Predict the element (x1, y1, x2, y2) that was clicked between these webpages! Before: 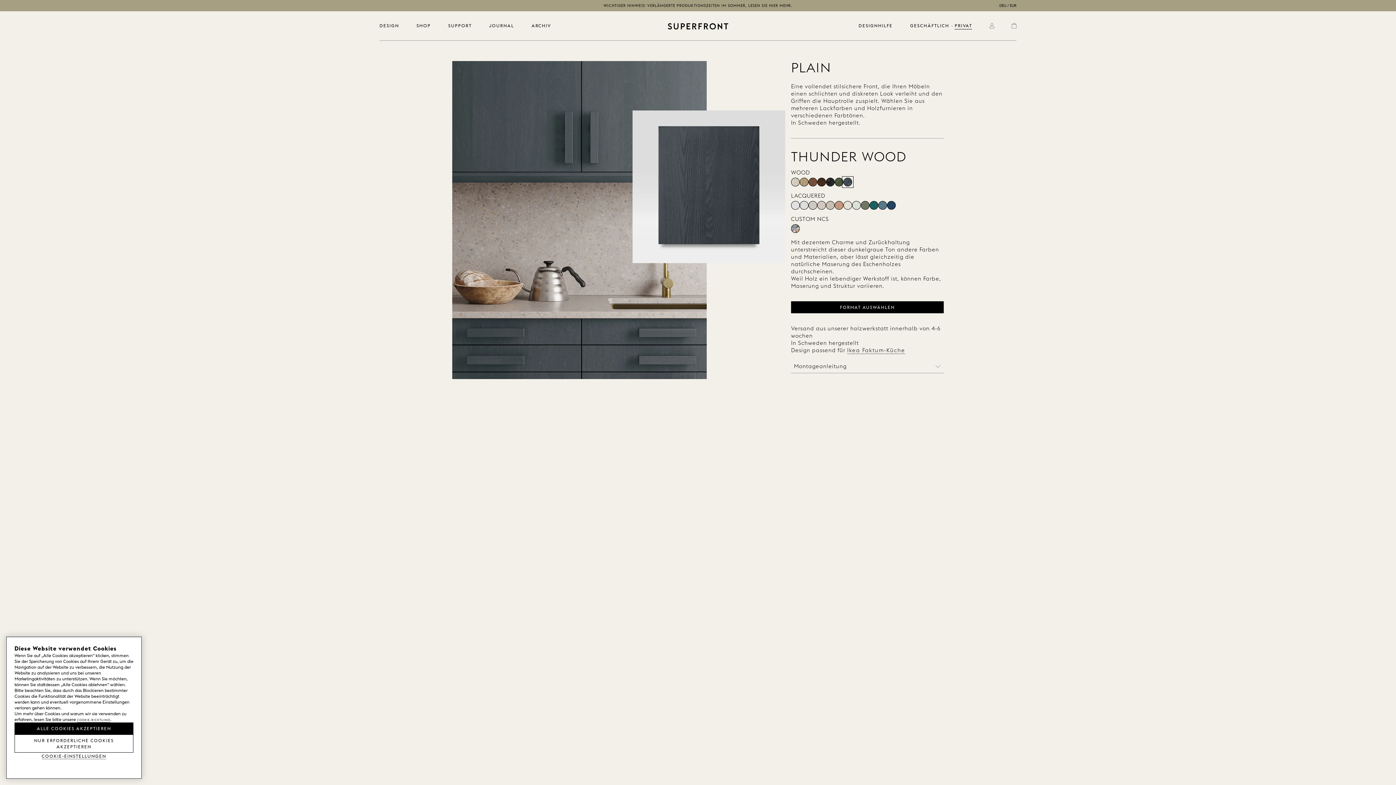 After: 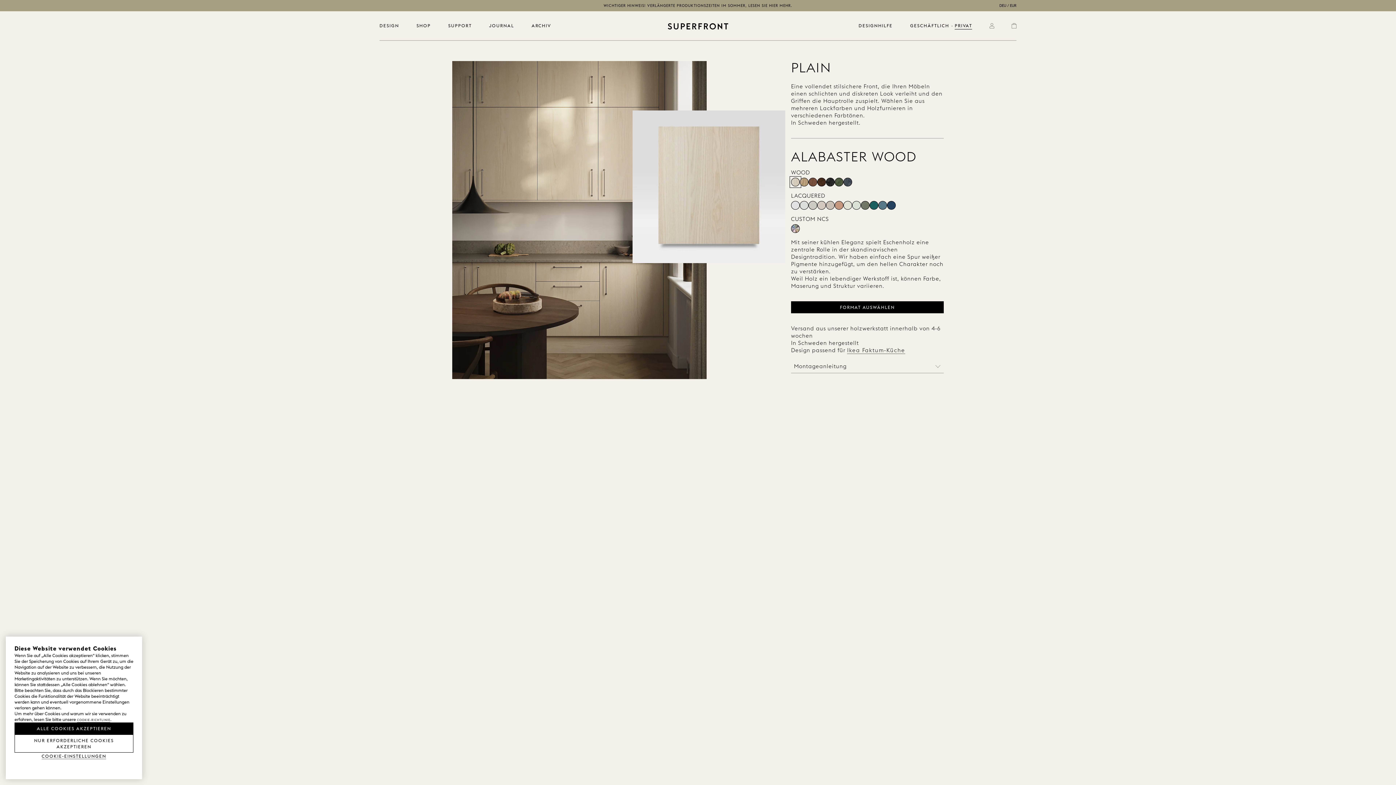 Action: label: Alabaster Wood bbox: (791, 177, 800, 186)